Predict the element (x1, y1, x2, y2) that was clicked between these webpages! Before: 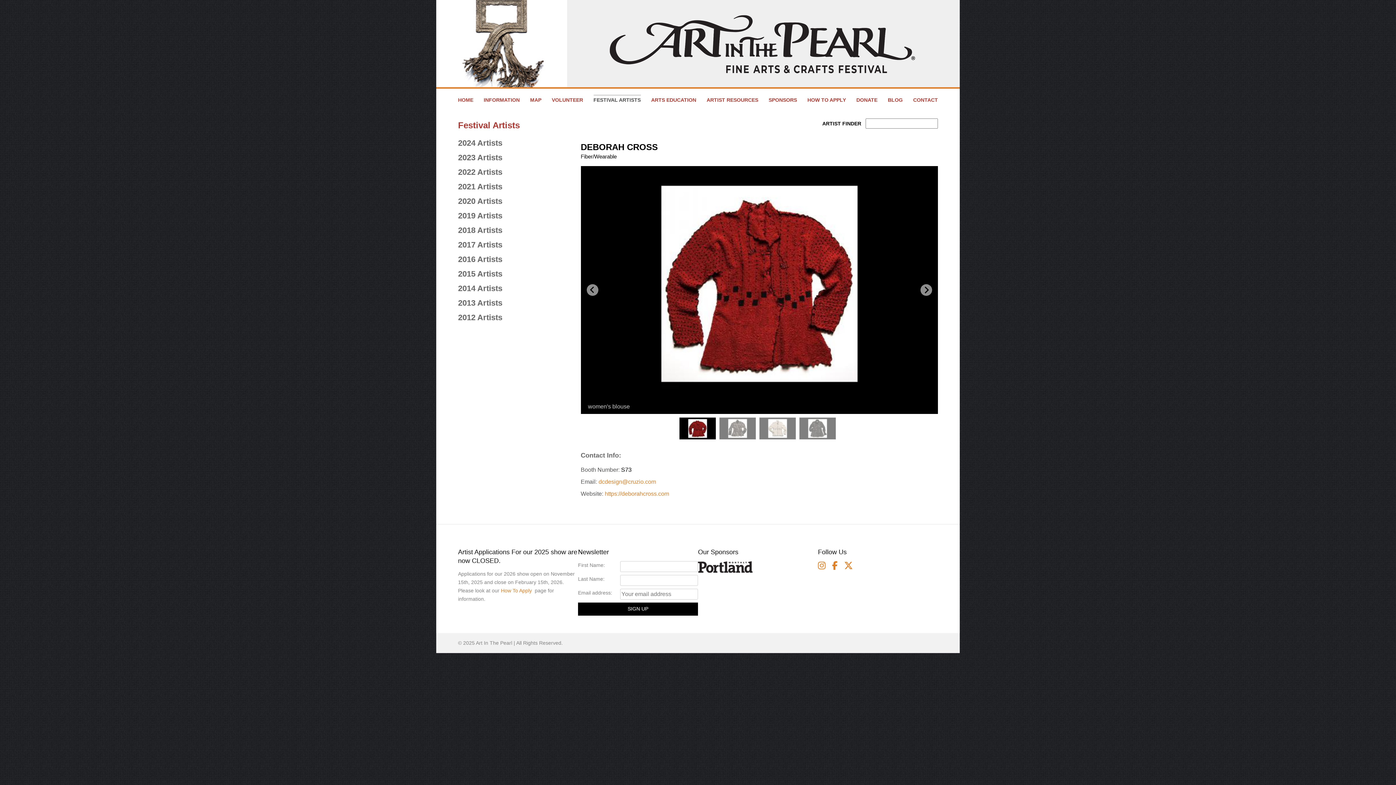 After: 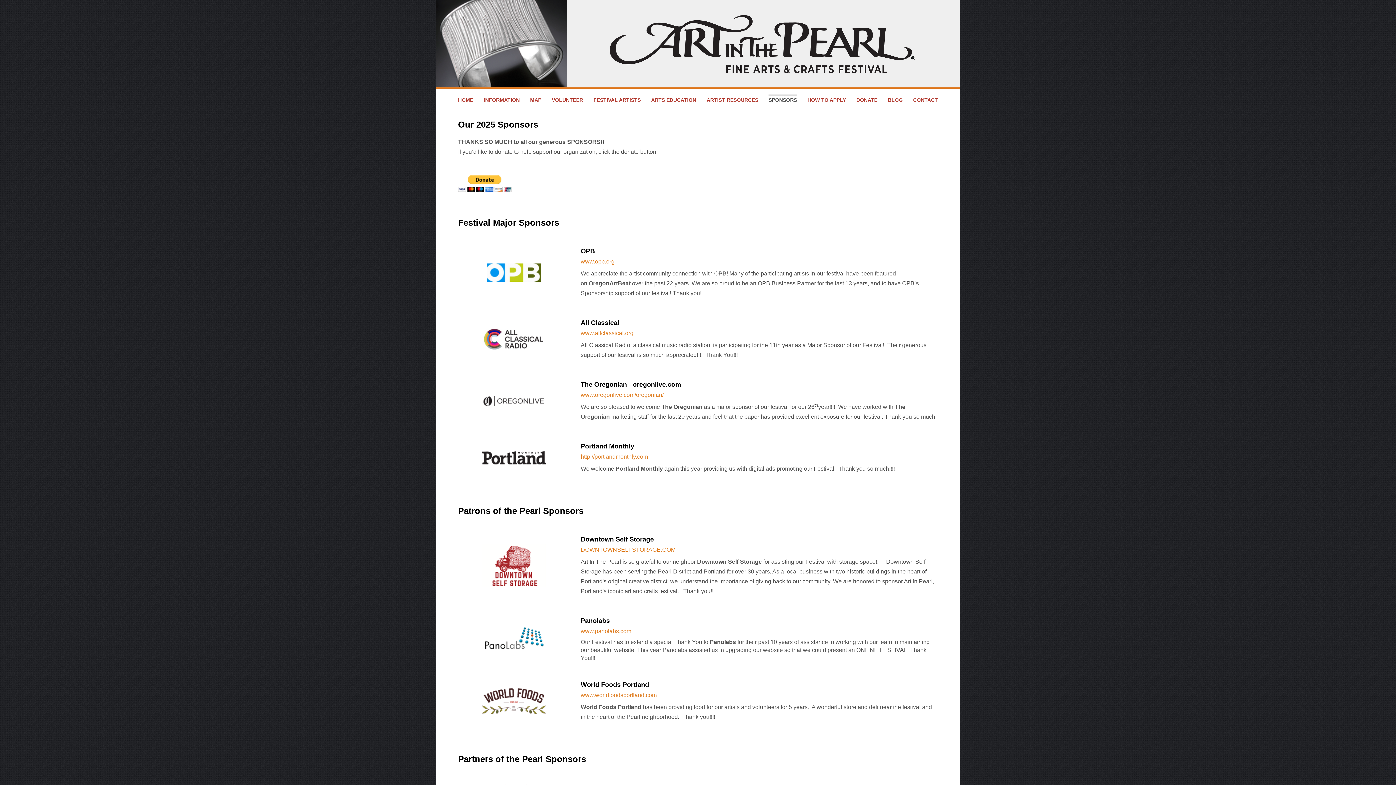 Action: bbox: (698, 561, 752, 579)